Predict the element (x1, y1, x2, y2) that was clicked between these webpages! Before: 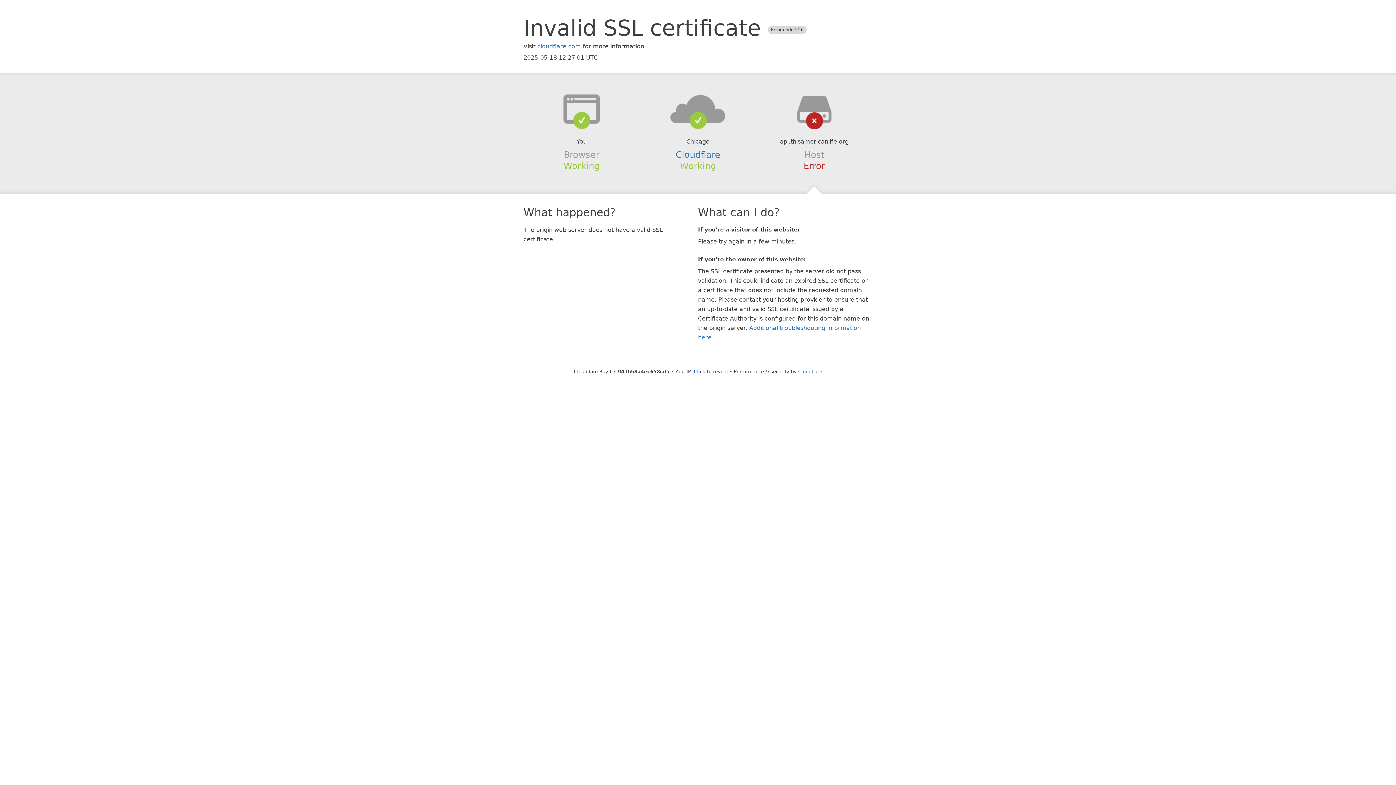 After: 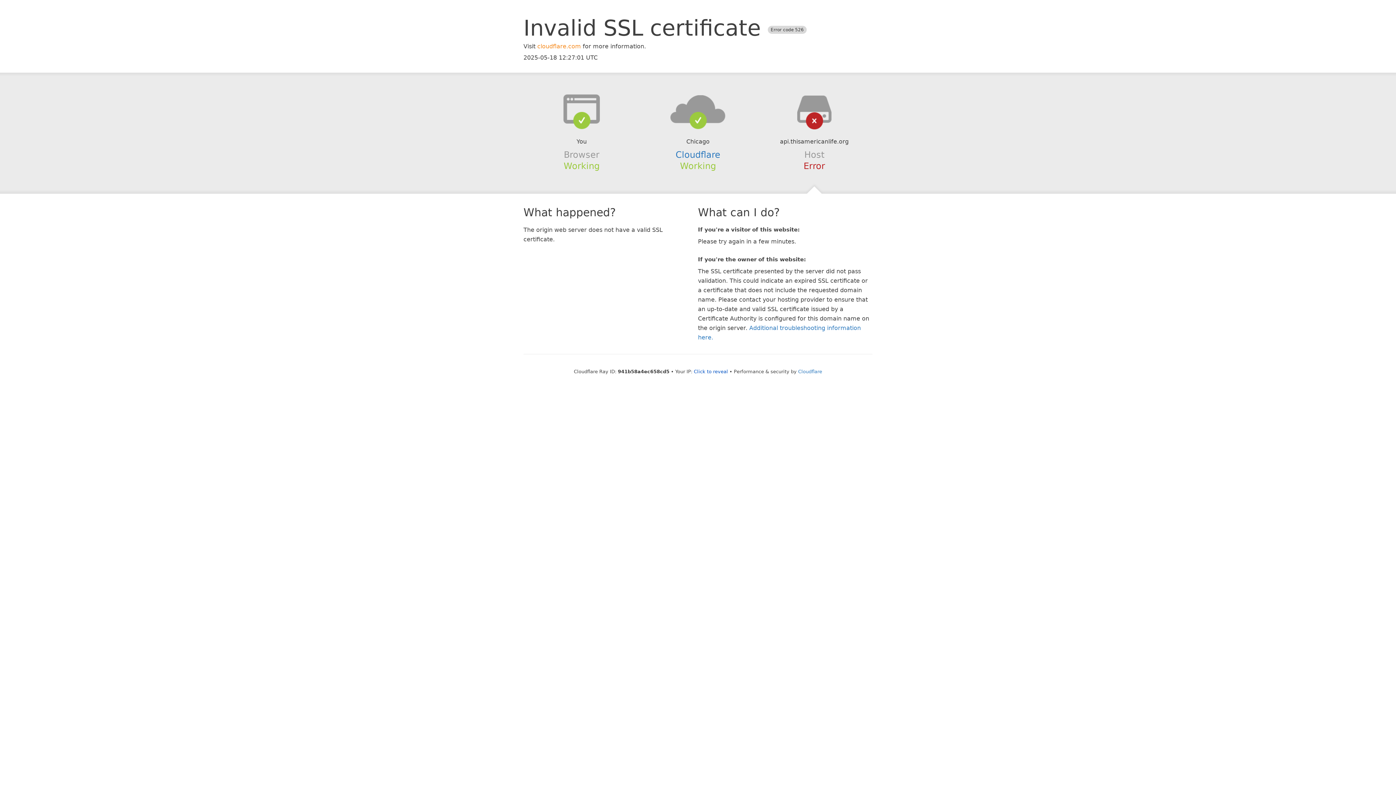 Action: bbox: (537, 42, 581, 49) label: cloudflare.com